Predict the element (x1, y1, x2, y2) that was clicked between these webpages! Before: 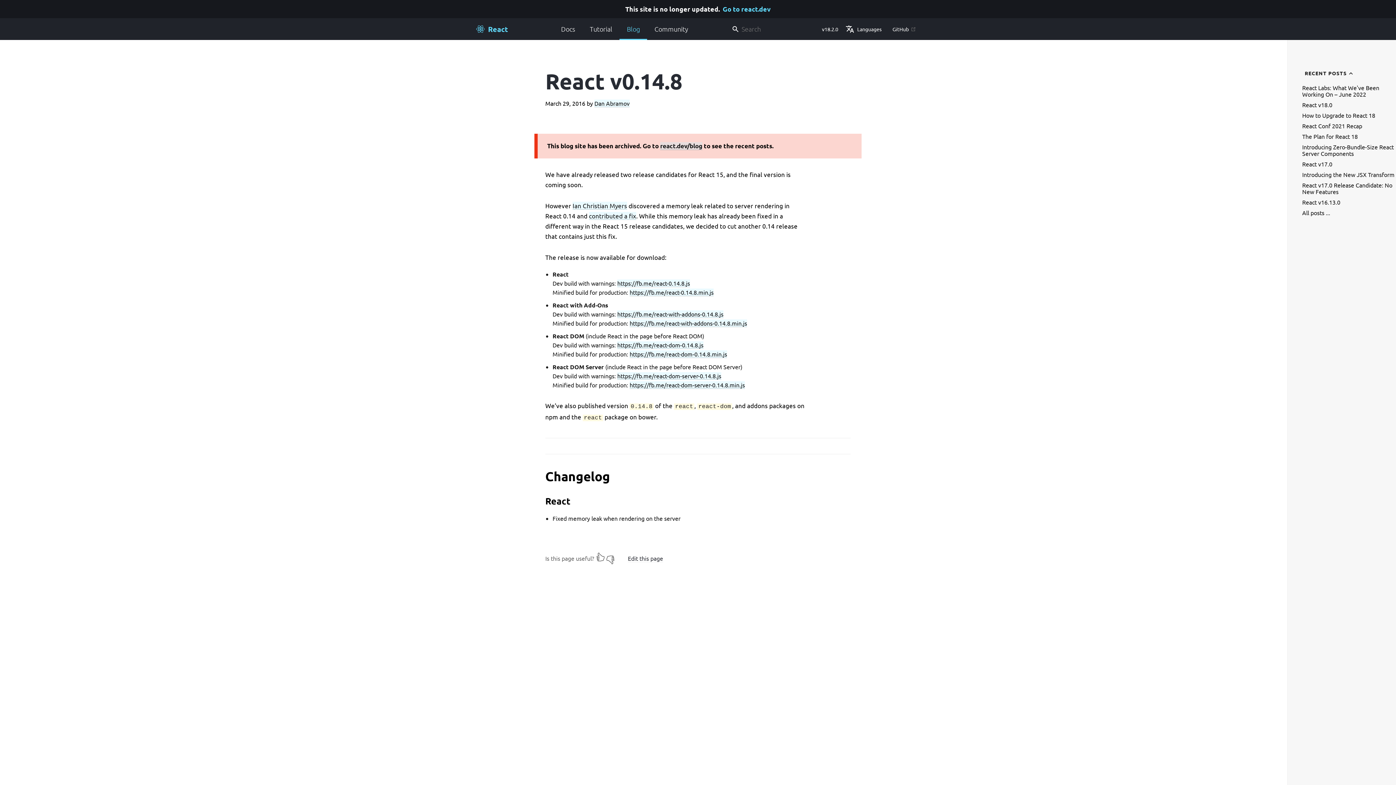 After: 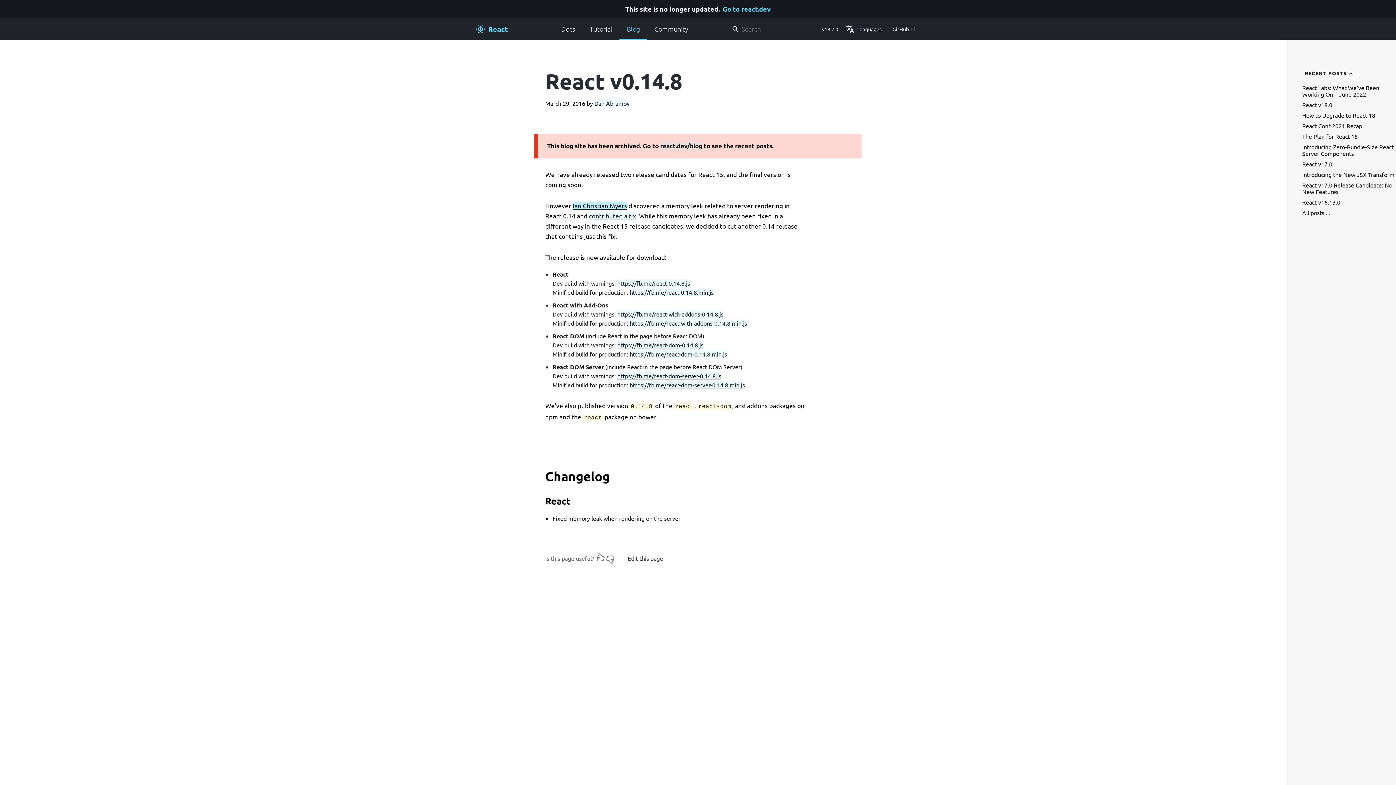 Action: bbox: (572, 201, 627, 209) label: Ian Christian Myers